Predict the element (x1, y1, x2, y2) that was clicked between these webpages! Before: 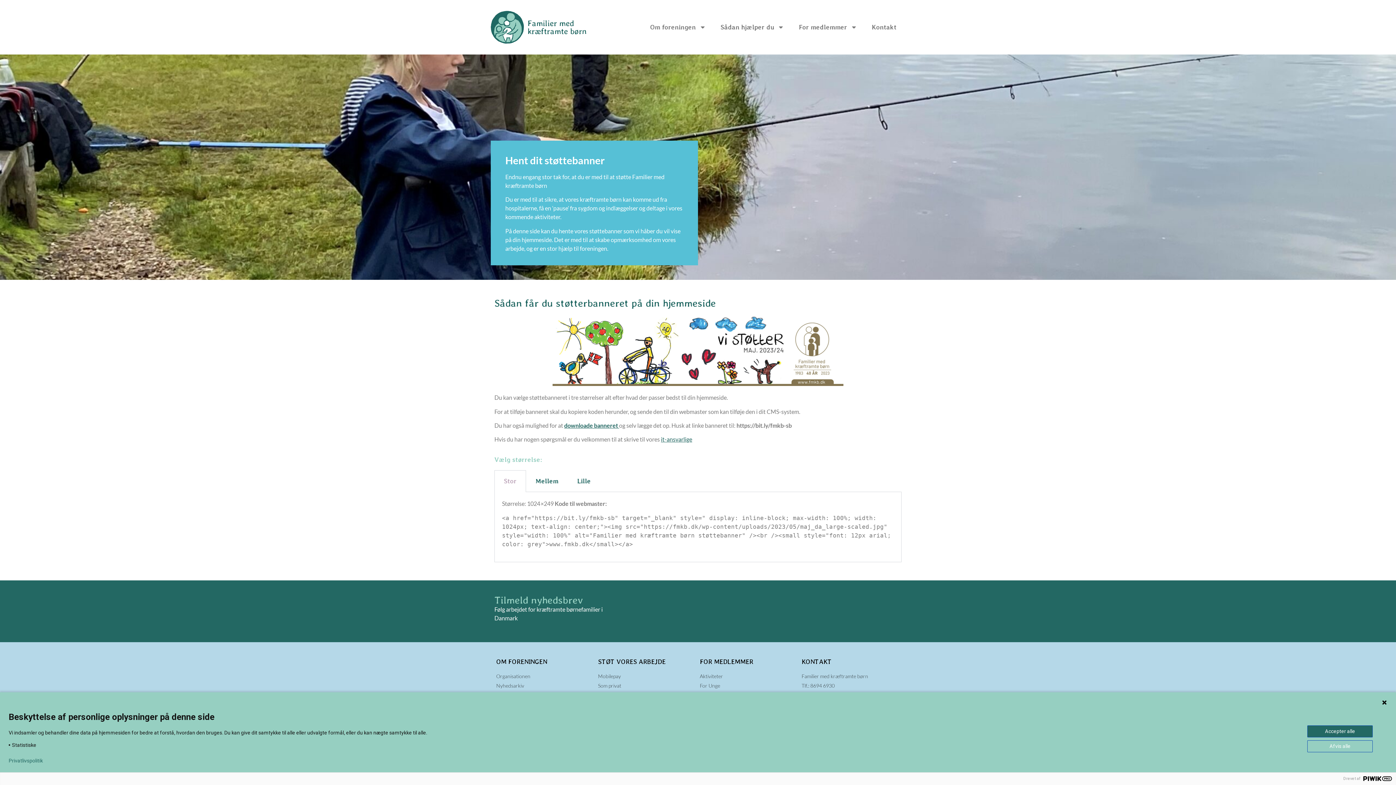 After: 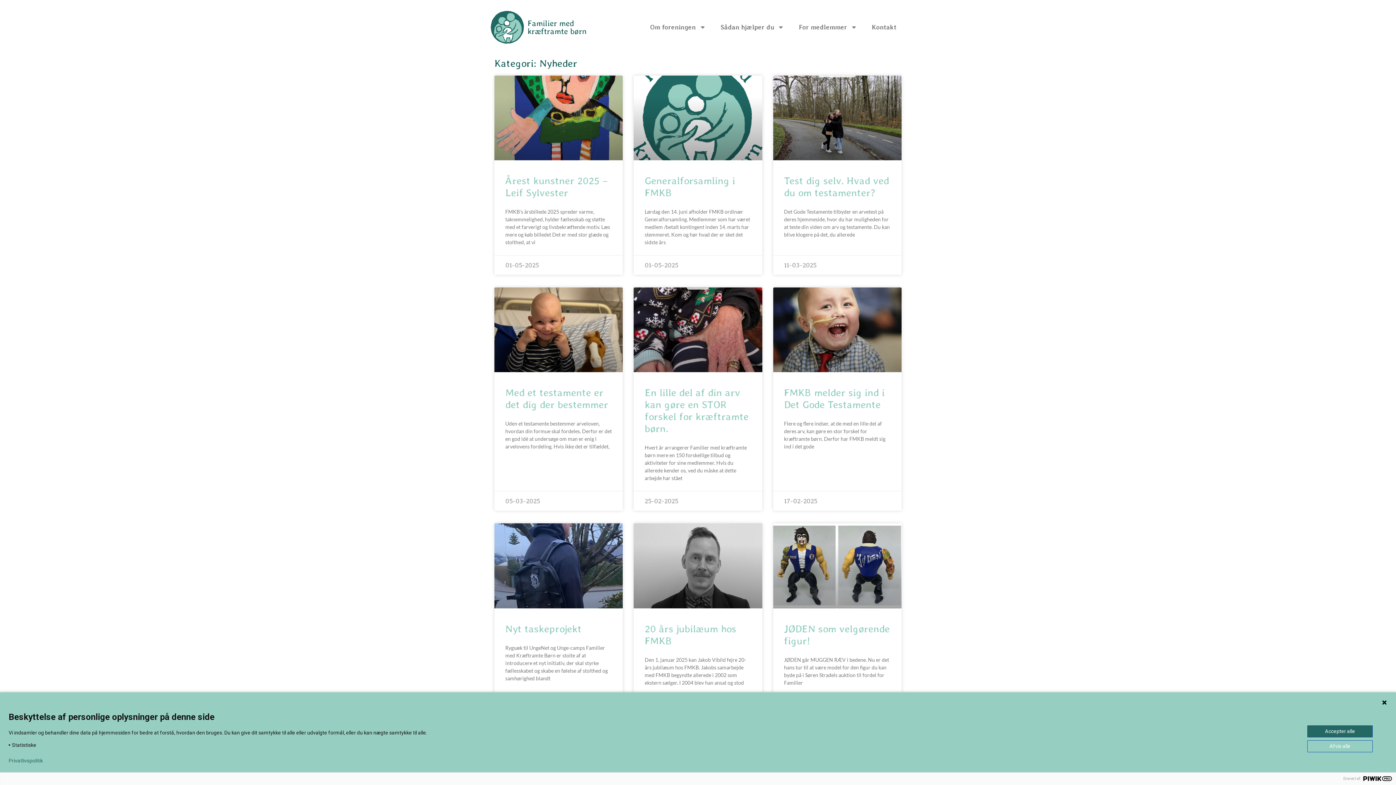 Action: bbox: (496, 682, 594, 689) label: Nyhedsarkiv